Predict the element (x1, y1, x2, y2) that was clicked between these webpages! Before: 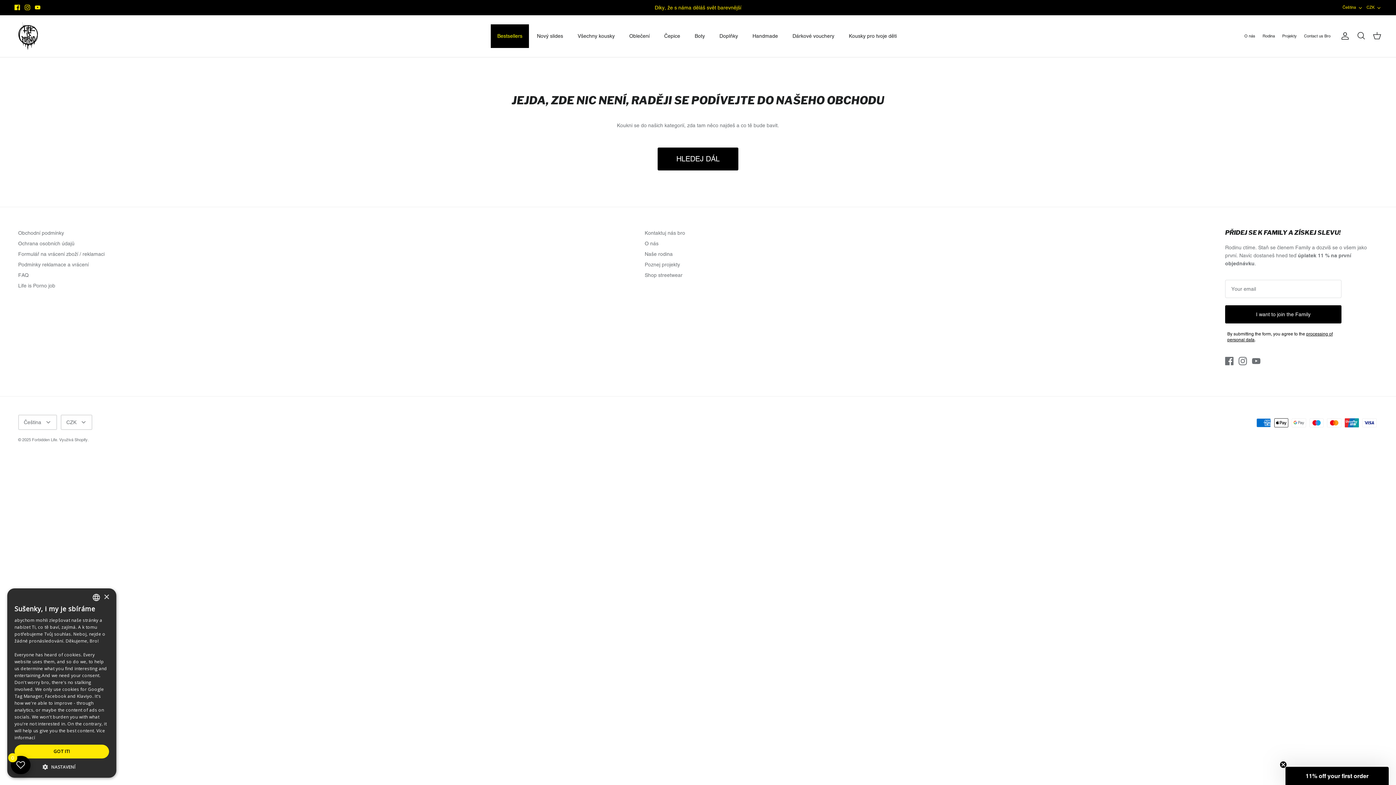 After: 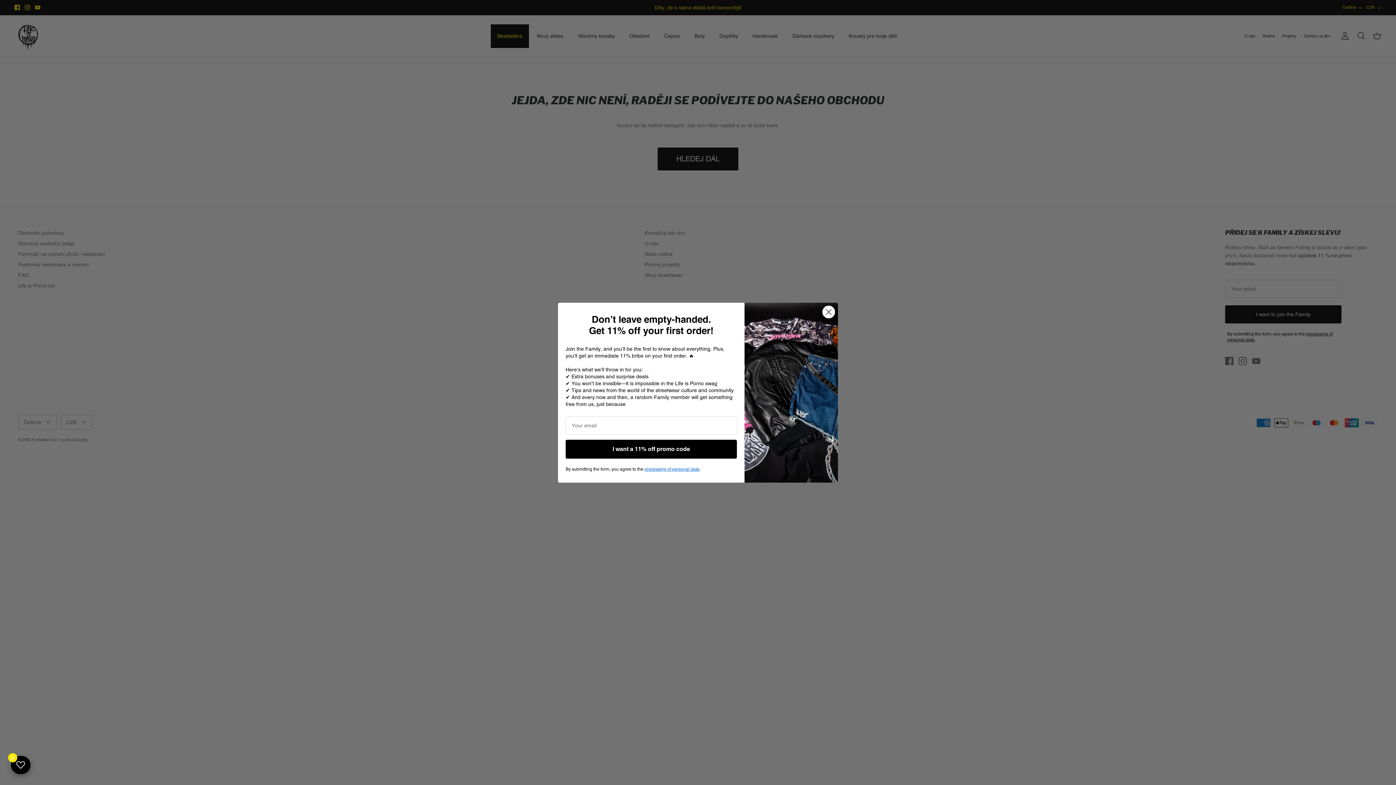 Action: label: GOT IT! bbox: (14, 745, 109, 758)